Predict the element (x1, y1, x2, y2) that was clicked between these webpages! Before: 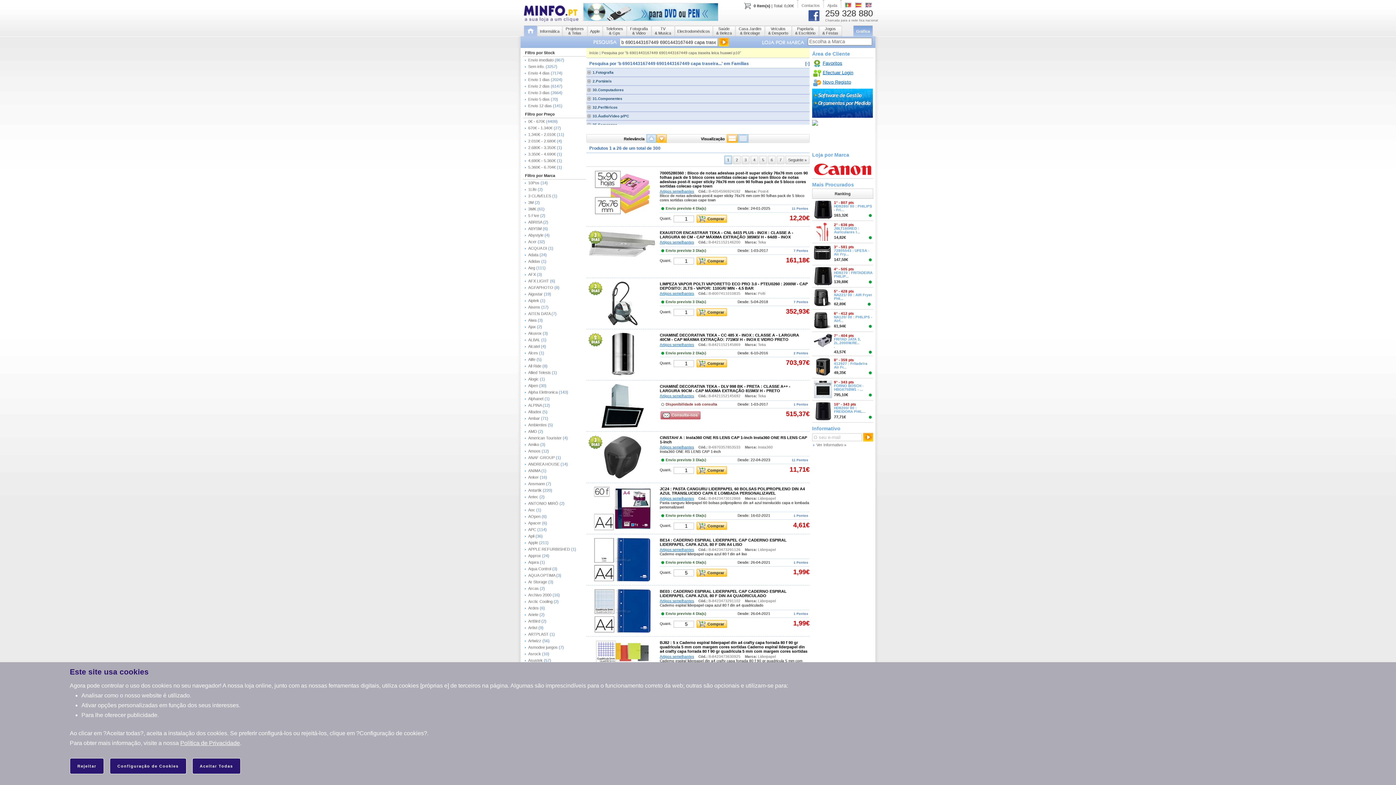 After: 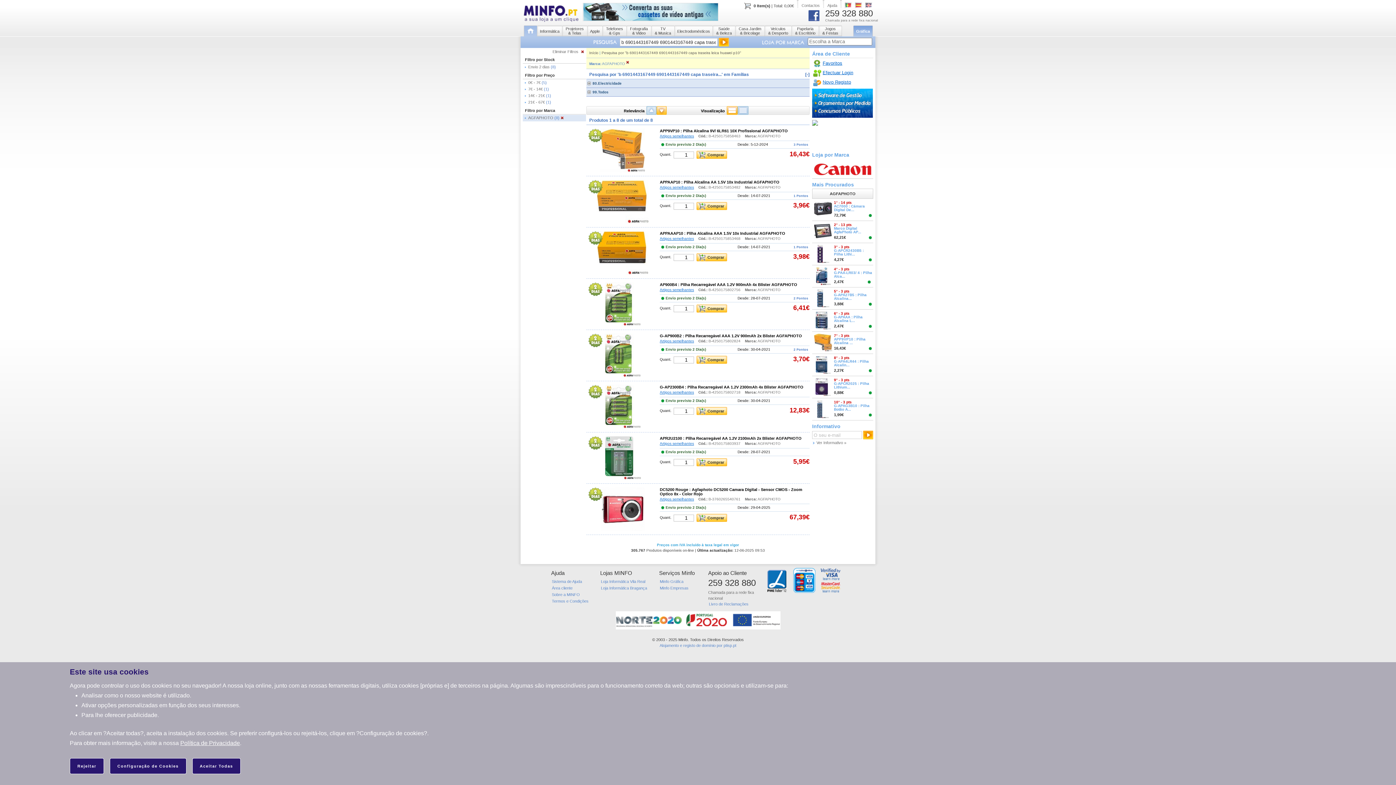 Action: label: AGFAPHOTO (8) bbox: (528, 285, 559, 289)